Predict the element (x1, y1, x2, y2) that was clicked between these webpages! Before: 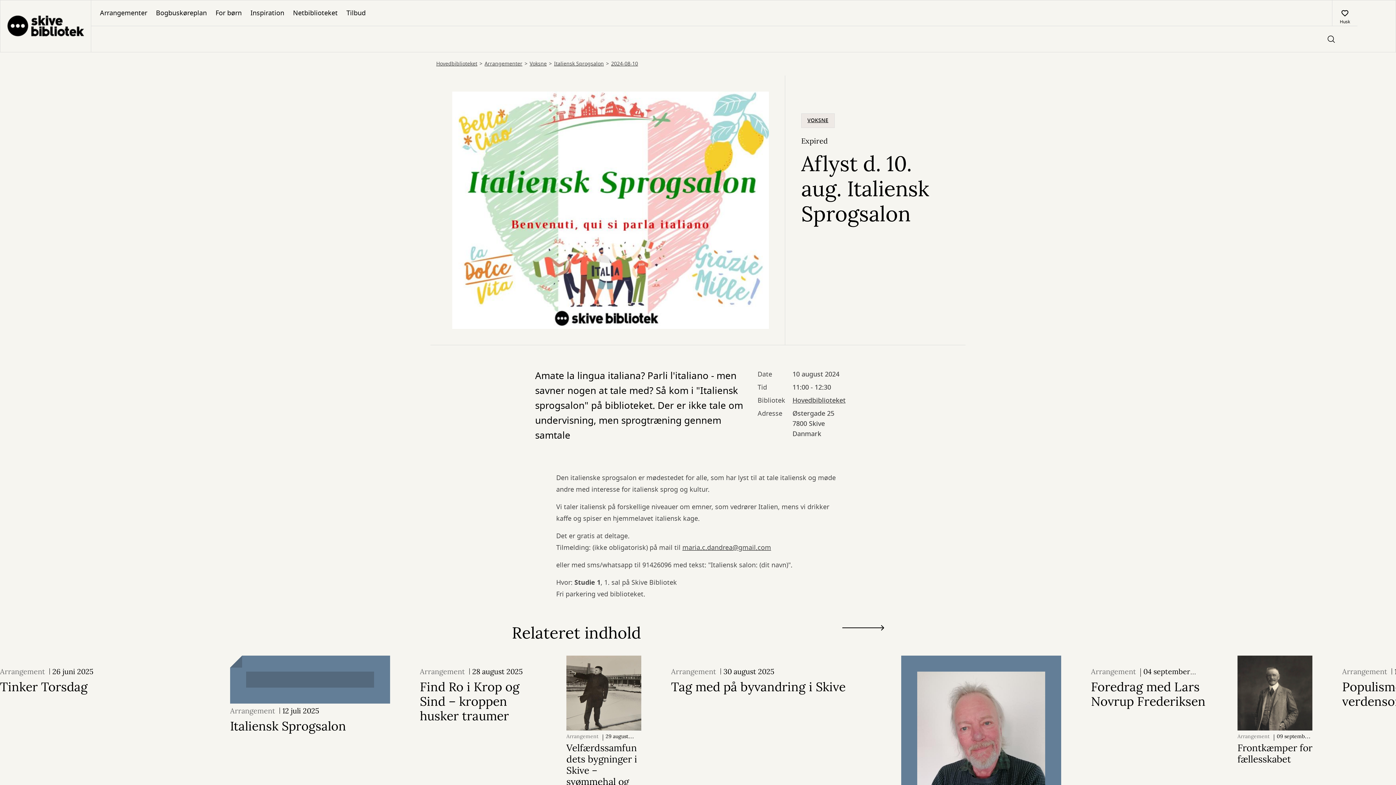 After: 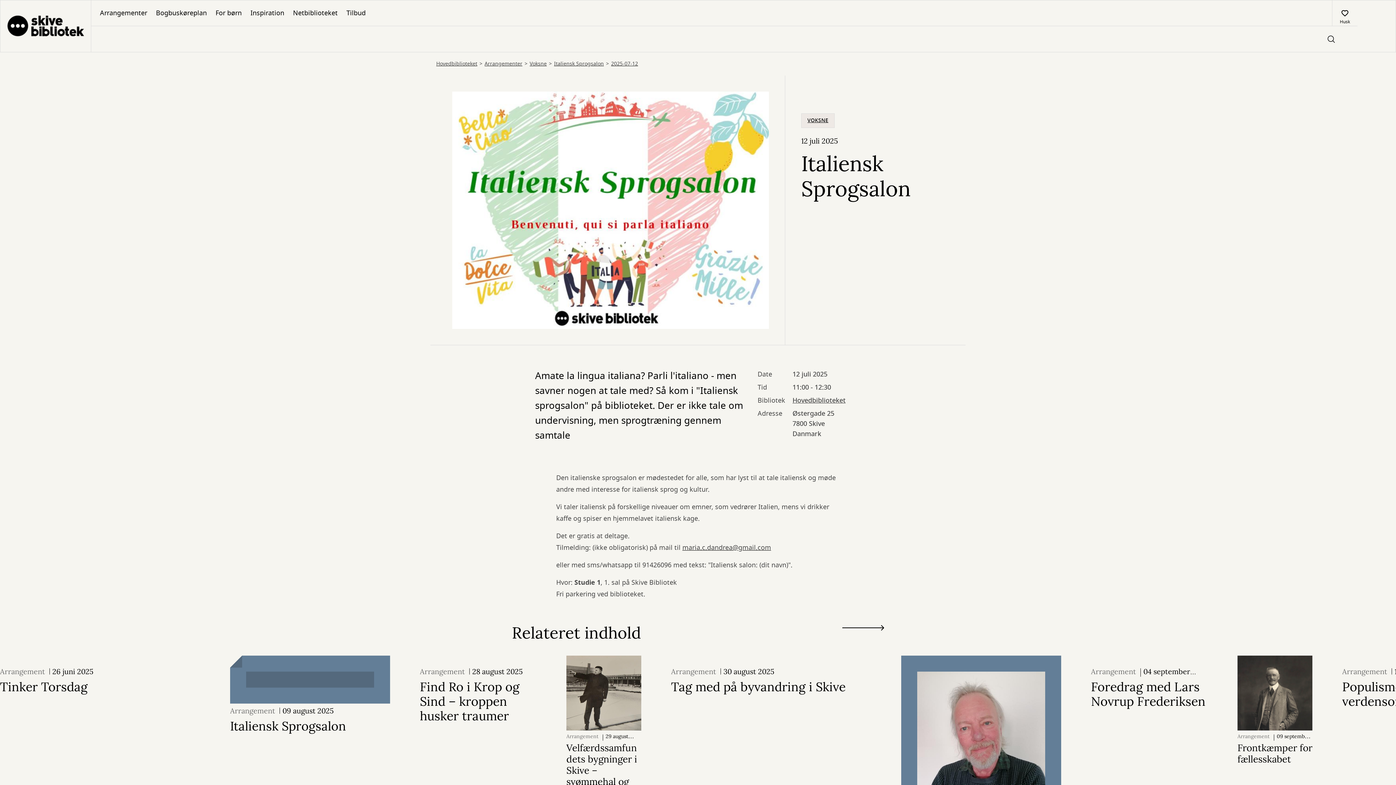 Action: bbox: (230, 656, 390, 733) label: Arrangement 12 juli 2025
Italiensk Sprogsalon